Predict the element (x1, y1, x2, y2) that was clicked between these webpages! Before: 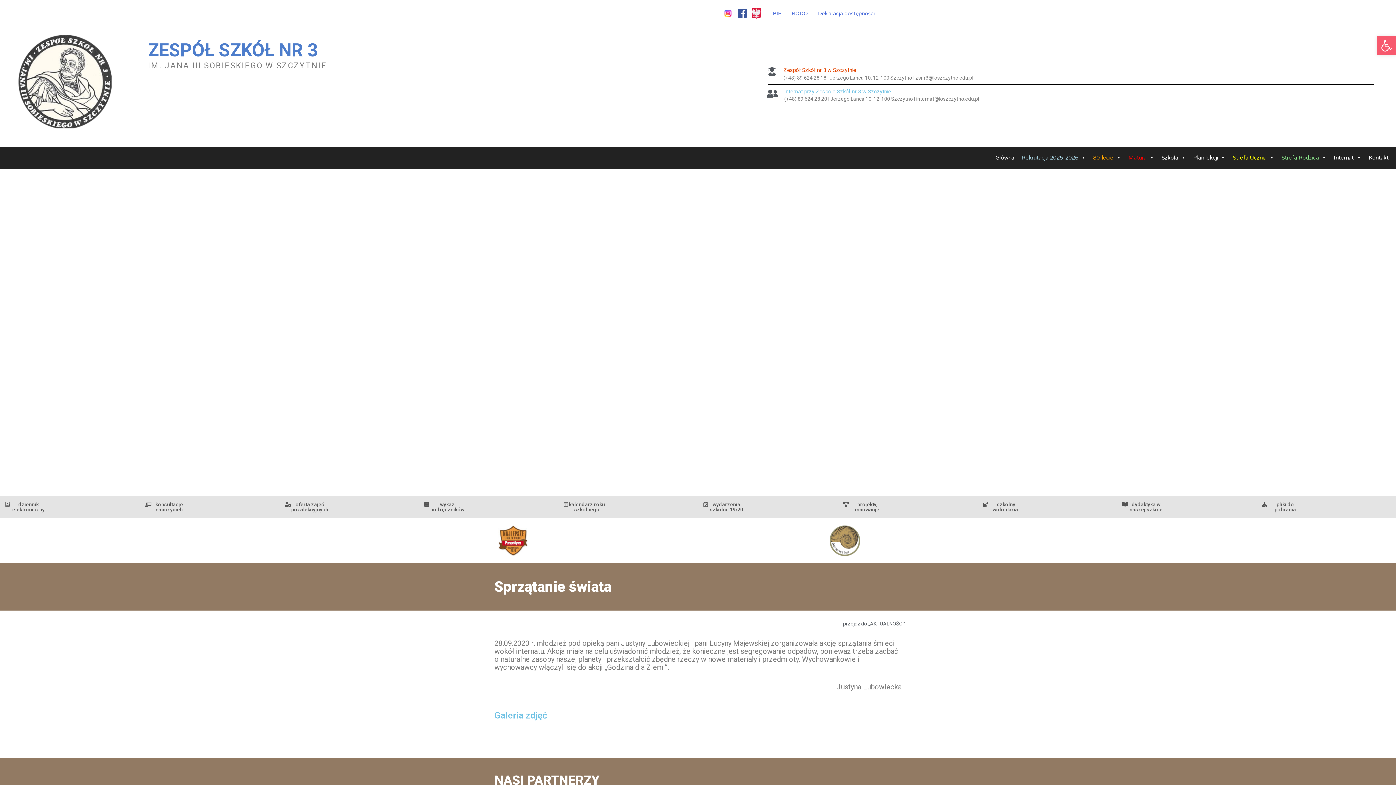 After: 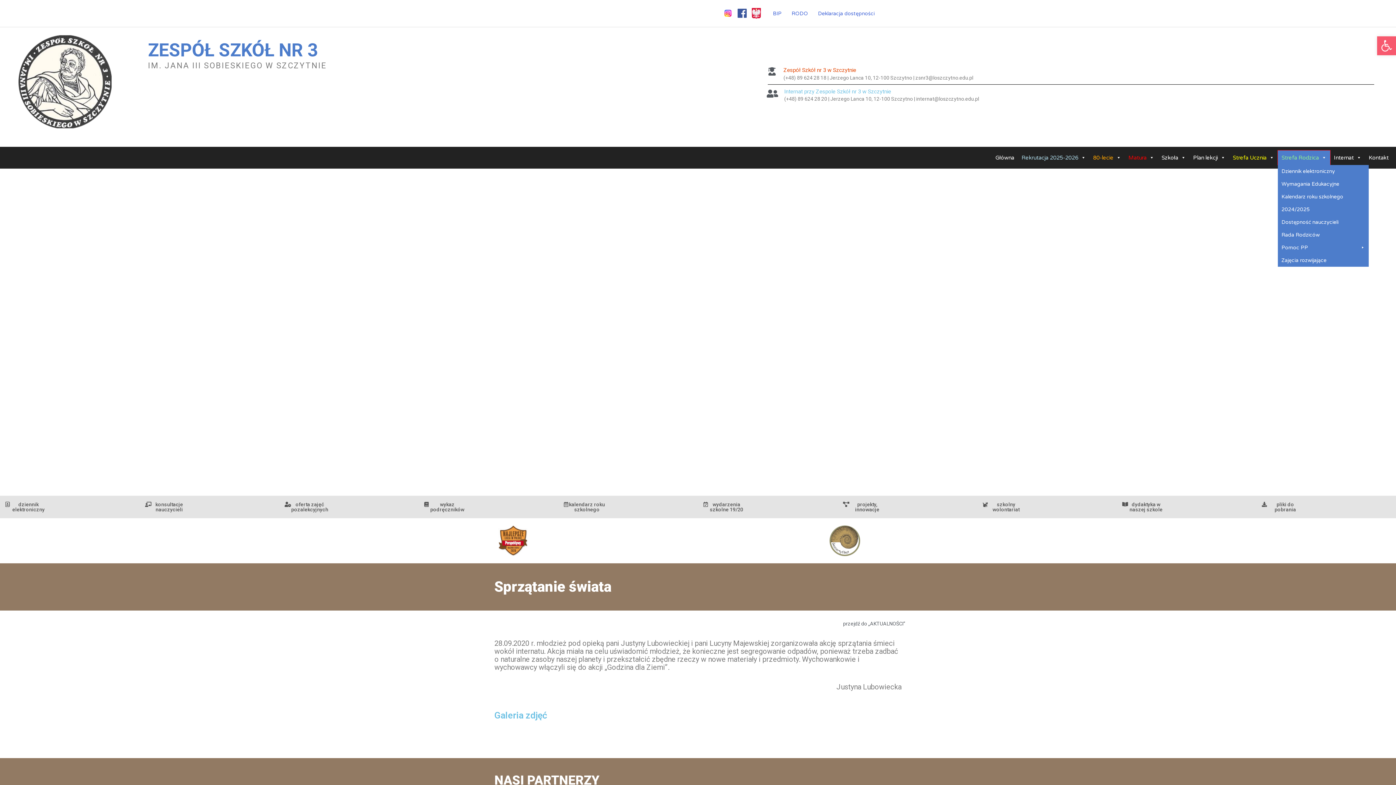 Action: label: Strefa Rodzica bbox: (1278, 150, 1330, 164)